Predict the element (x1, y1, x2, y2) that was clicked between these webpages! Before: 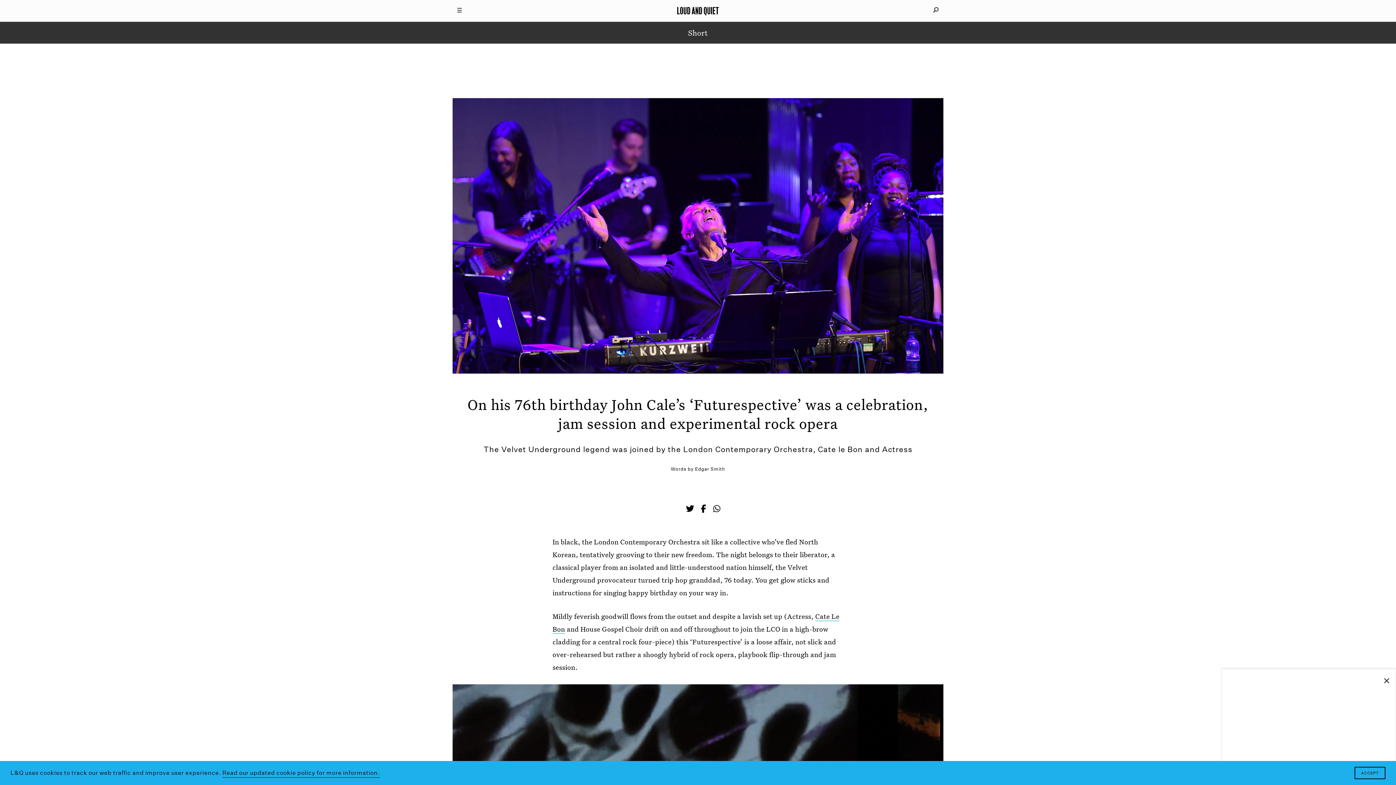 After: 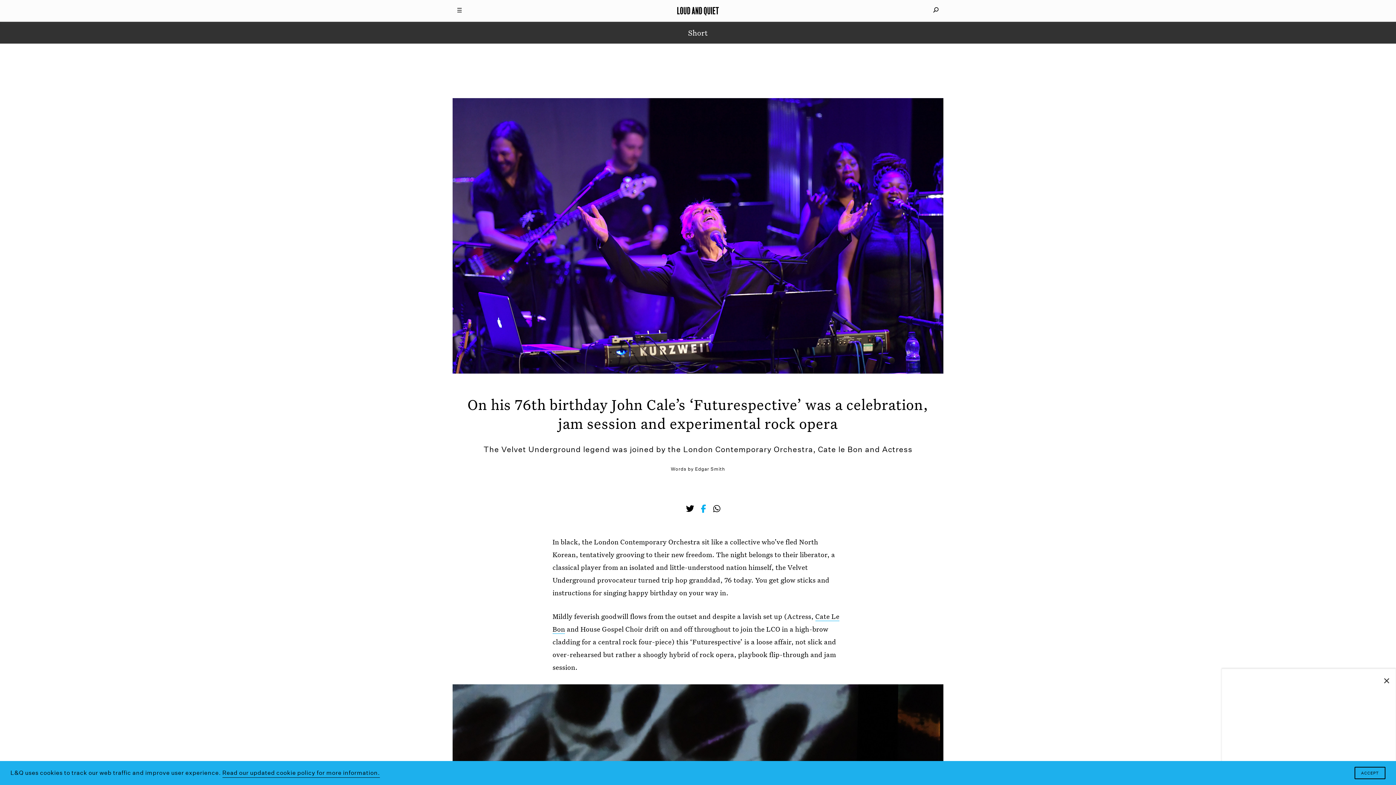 Action: bbox: (698, 507, 710, 513) label:  